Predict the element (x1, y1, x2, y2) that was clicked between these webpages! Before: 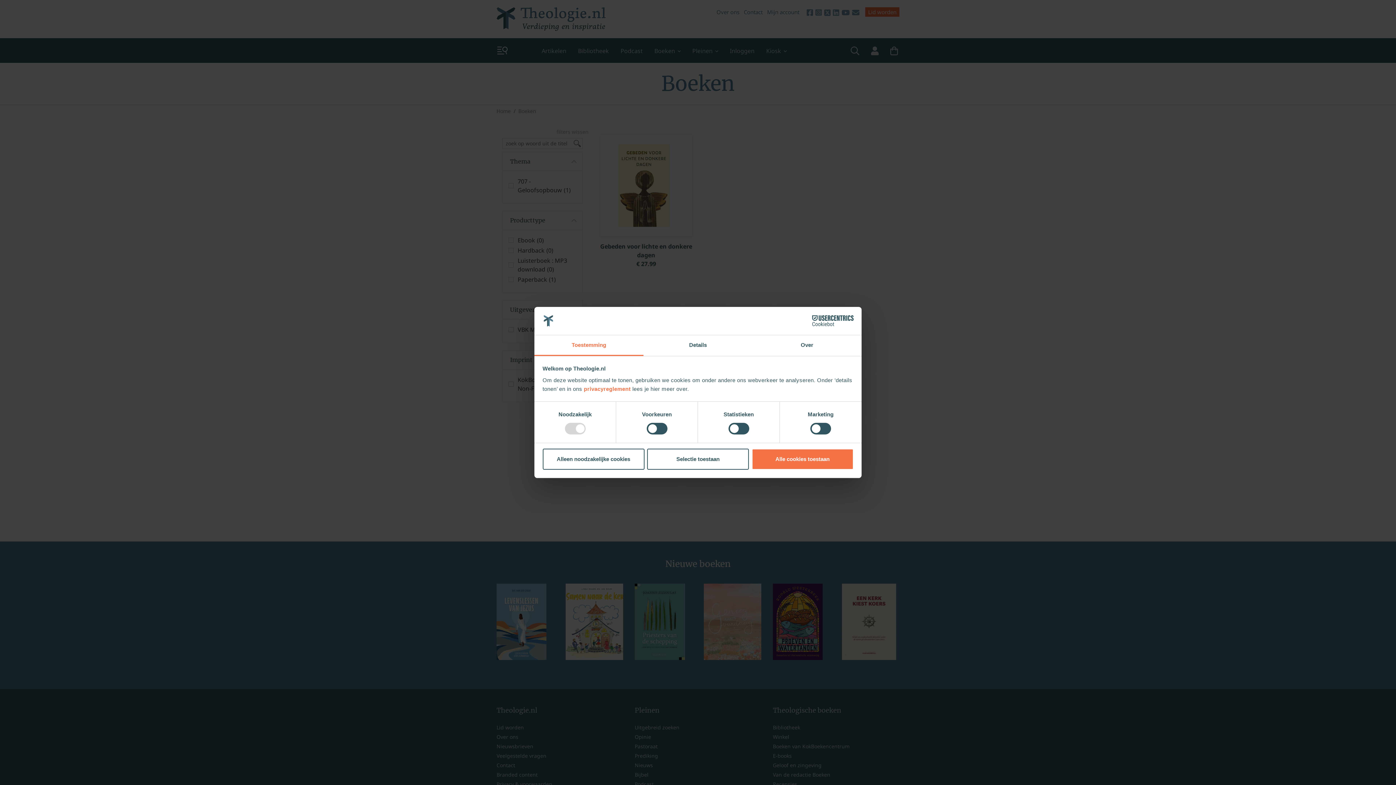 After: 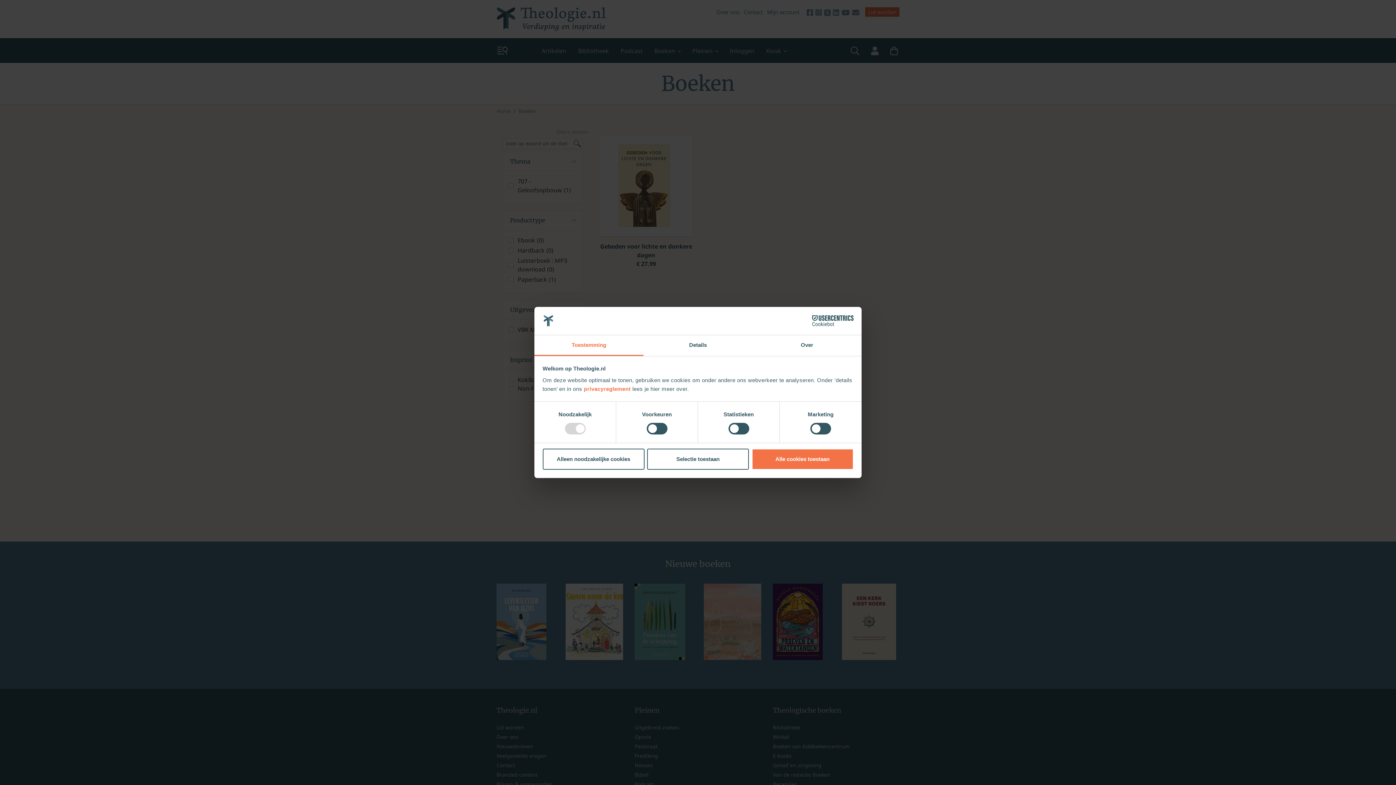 Action: bbox: (534, 335, 643, 356) label: Toestemming